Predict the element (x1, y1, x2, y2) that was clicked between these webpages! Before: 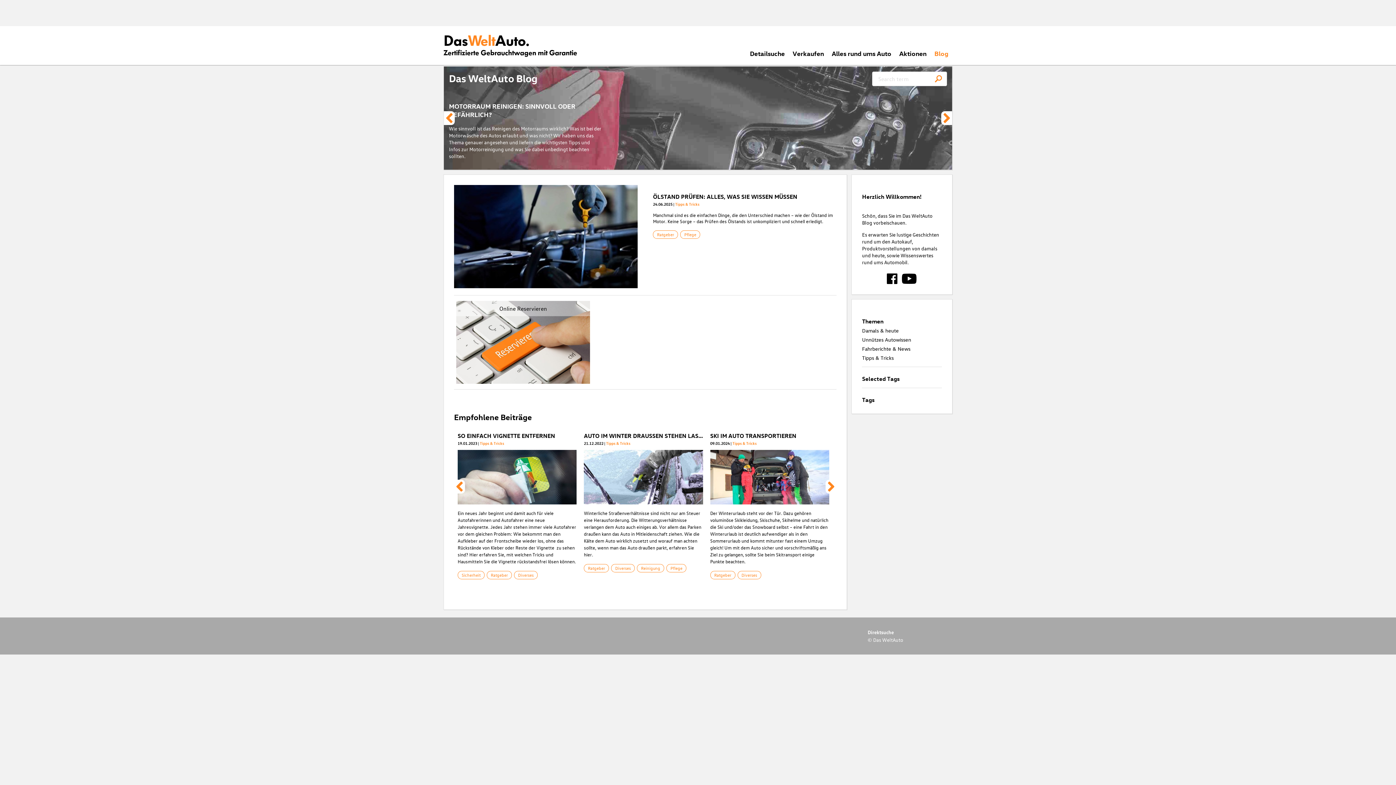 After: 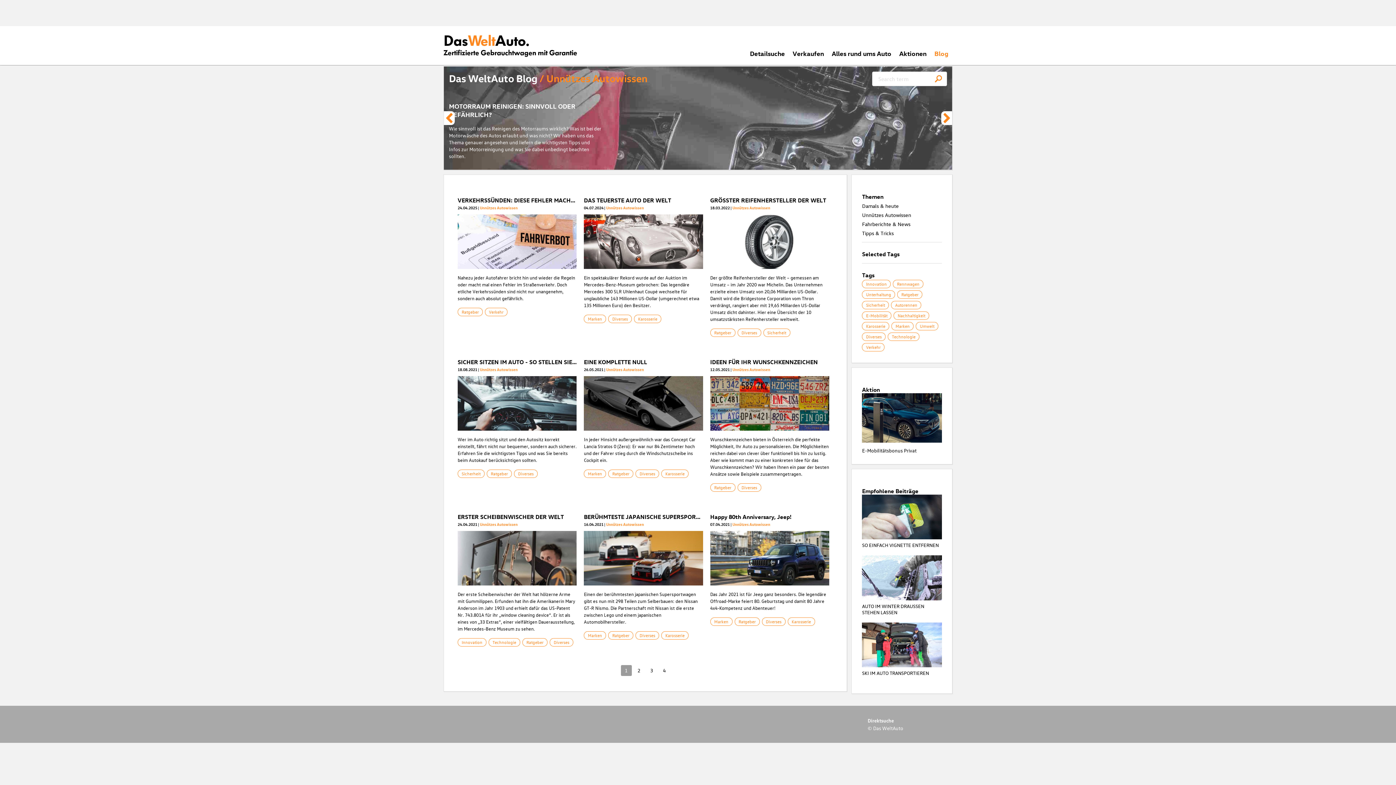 Action: bbox: (862, 336, 942, 343) label: Unnützes Autowissen